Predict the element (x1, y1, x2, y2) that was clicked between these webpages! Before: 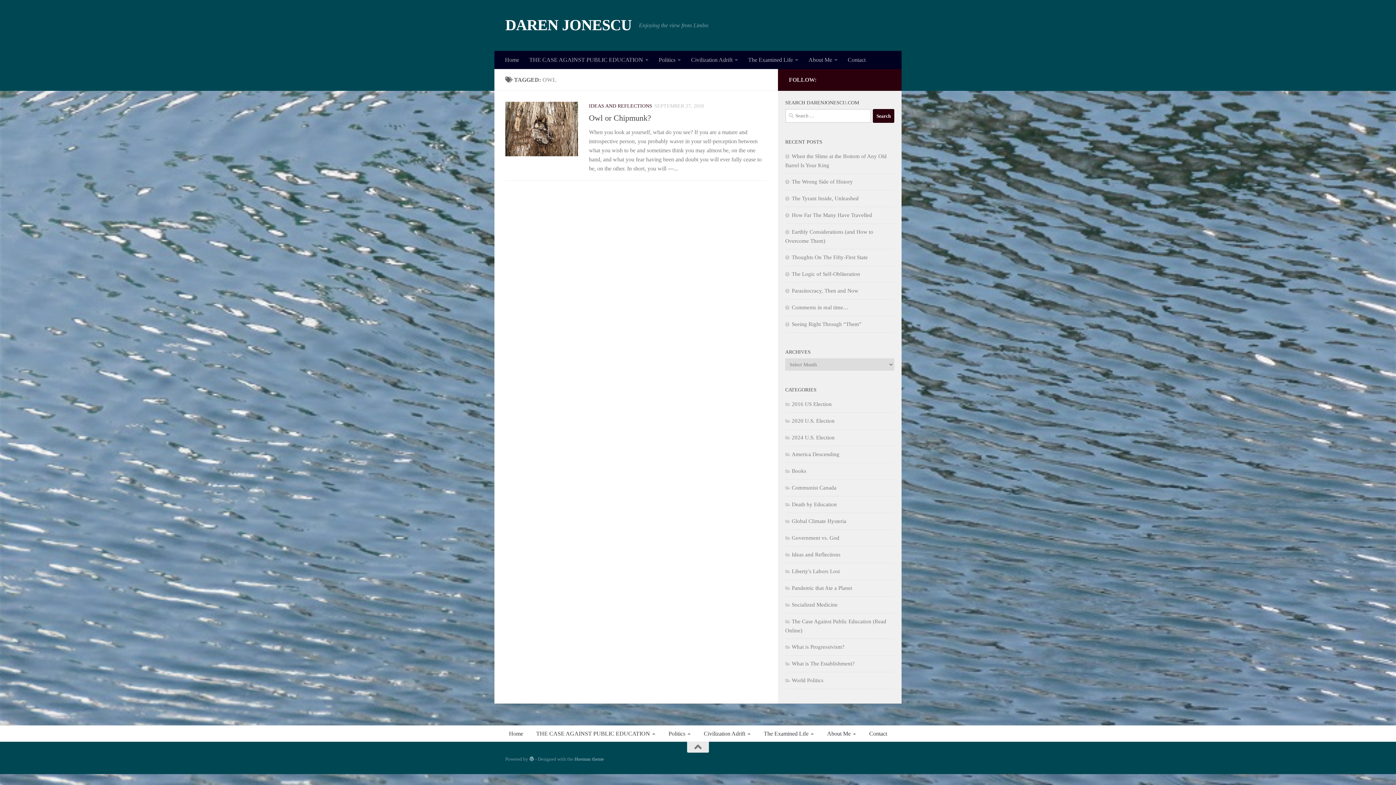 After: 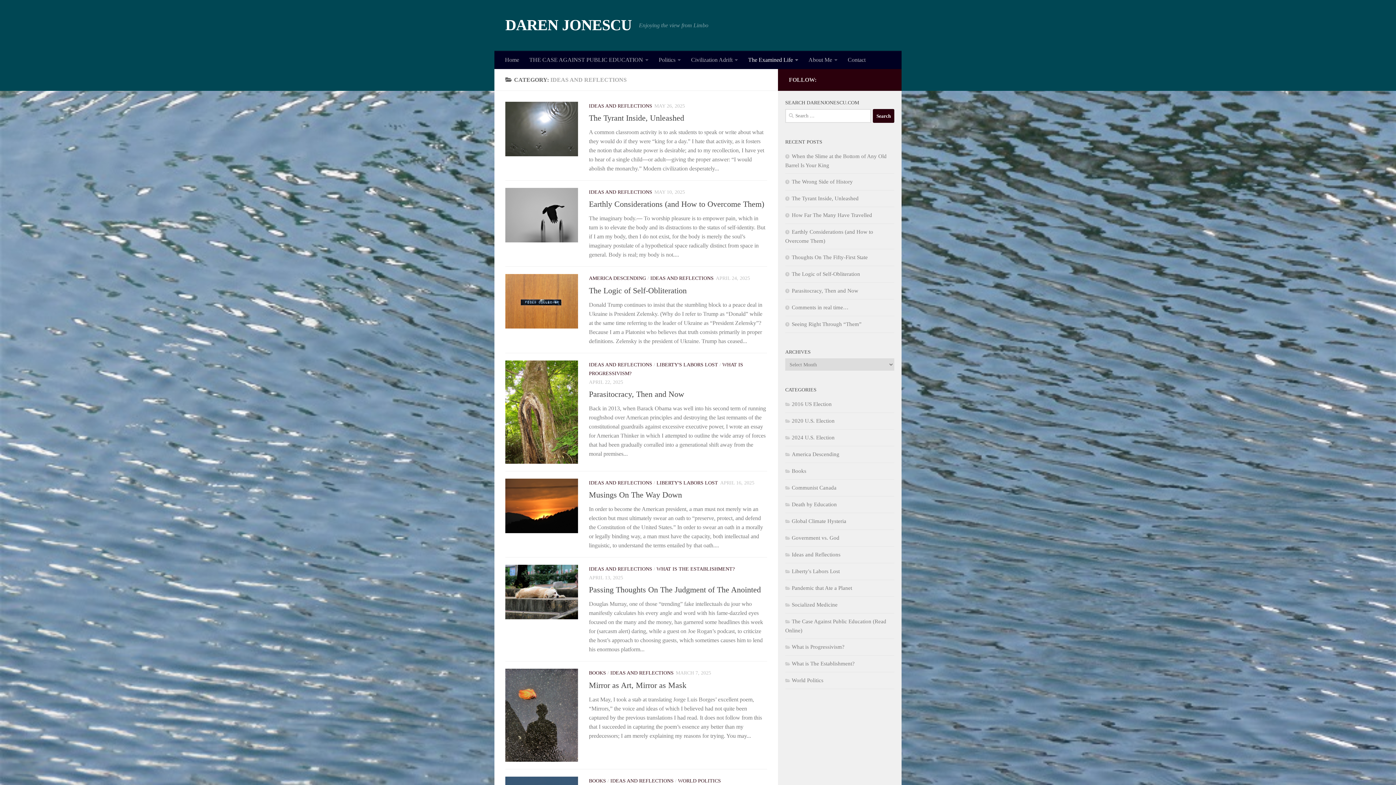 Action: bbox: (785, 552, 840, 557) label: Ideas and Reflections